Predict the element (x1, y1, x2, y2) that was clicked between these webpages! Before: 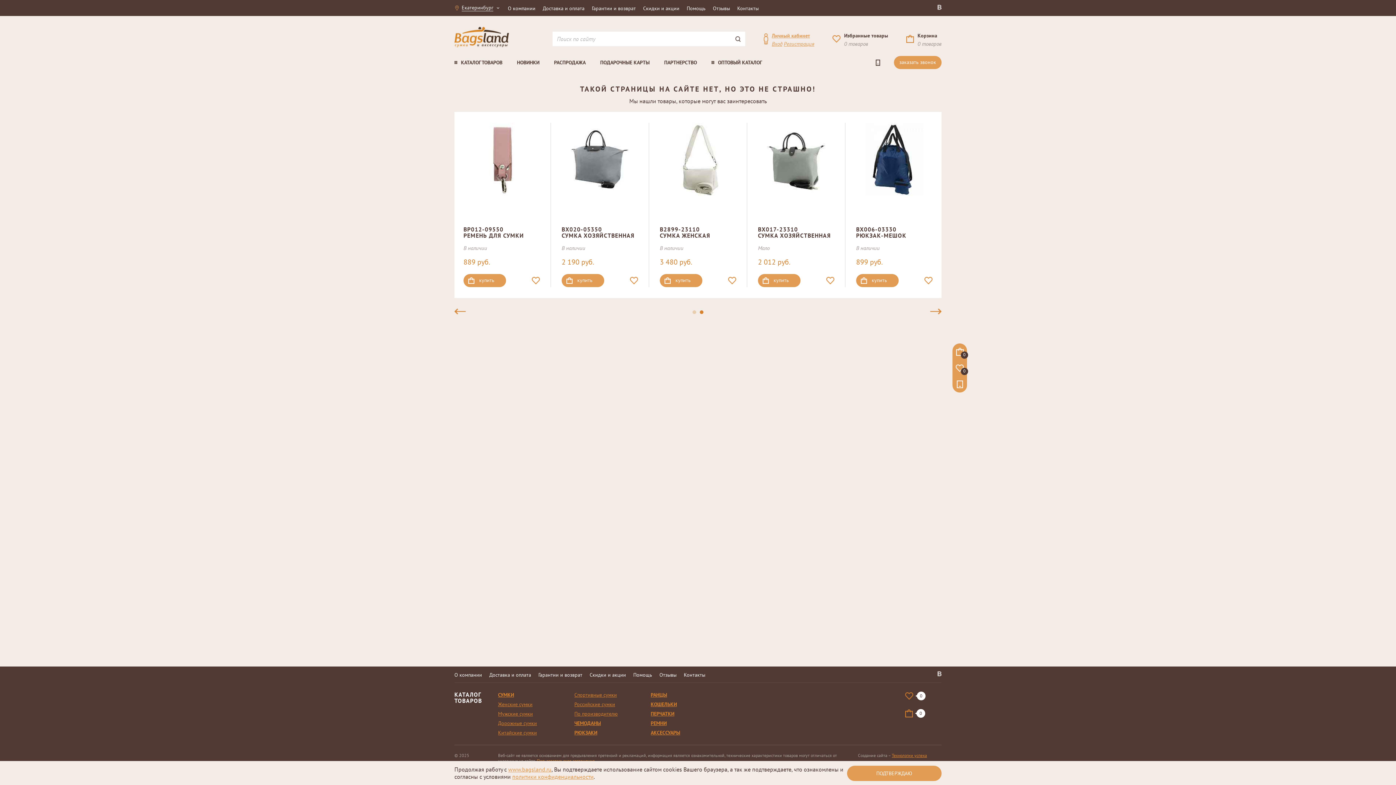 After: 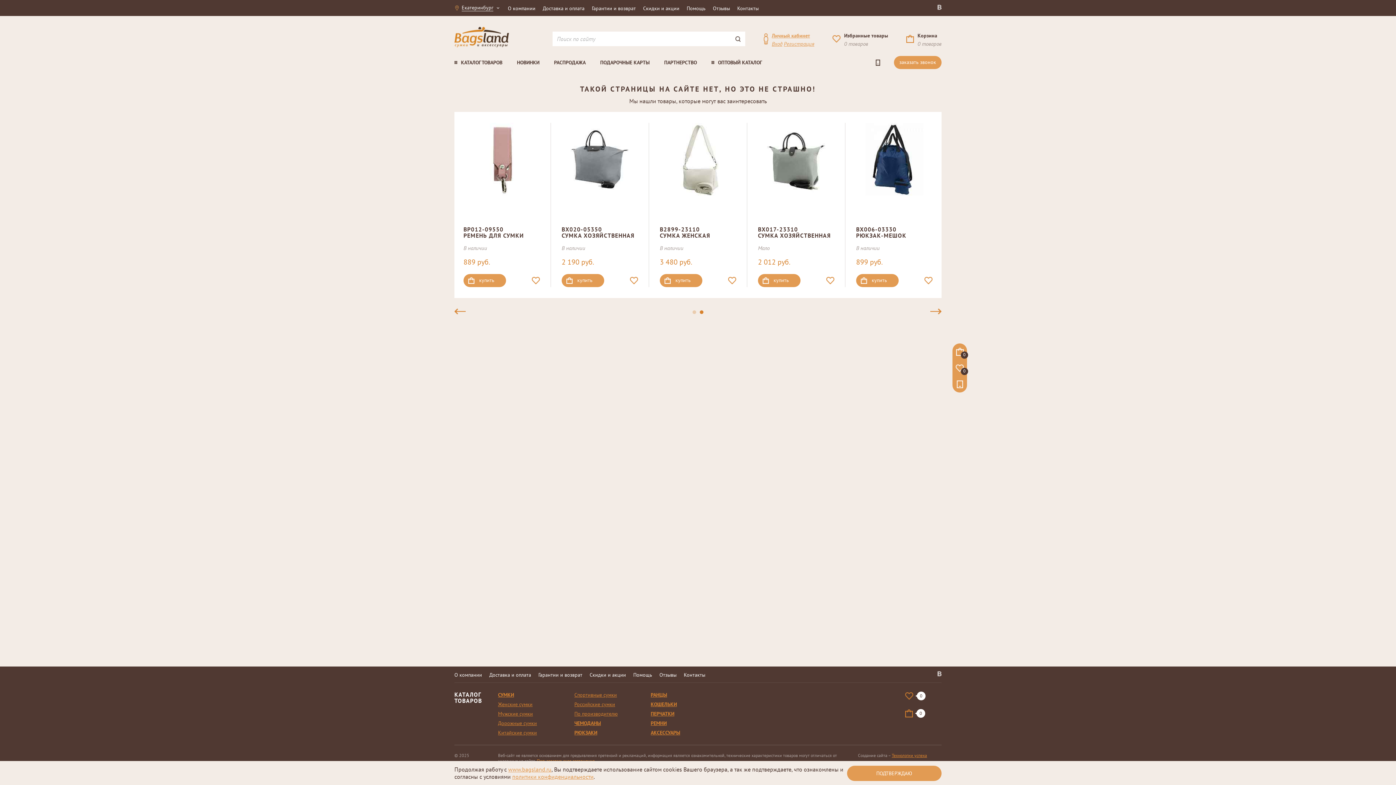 Action: bbox: (876, 56, 884, 69)